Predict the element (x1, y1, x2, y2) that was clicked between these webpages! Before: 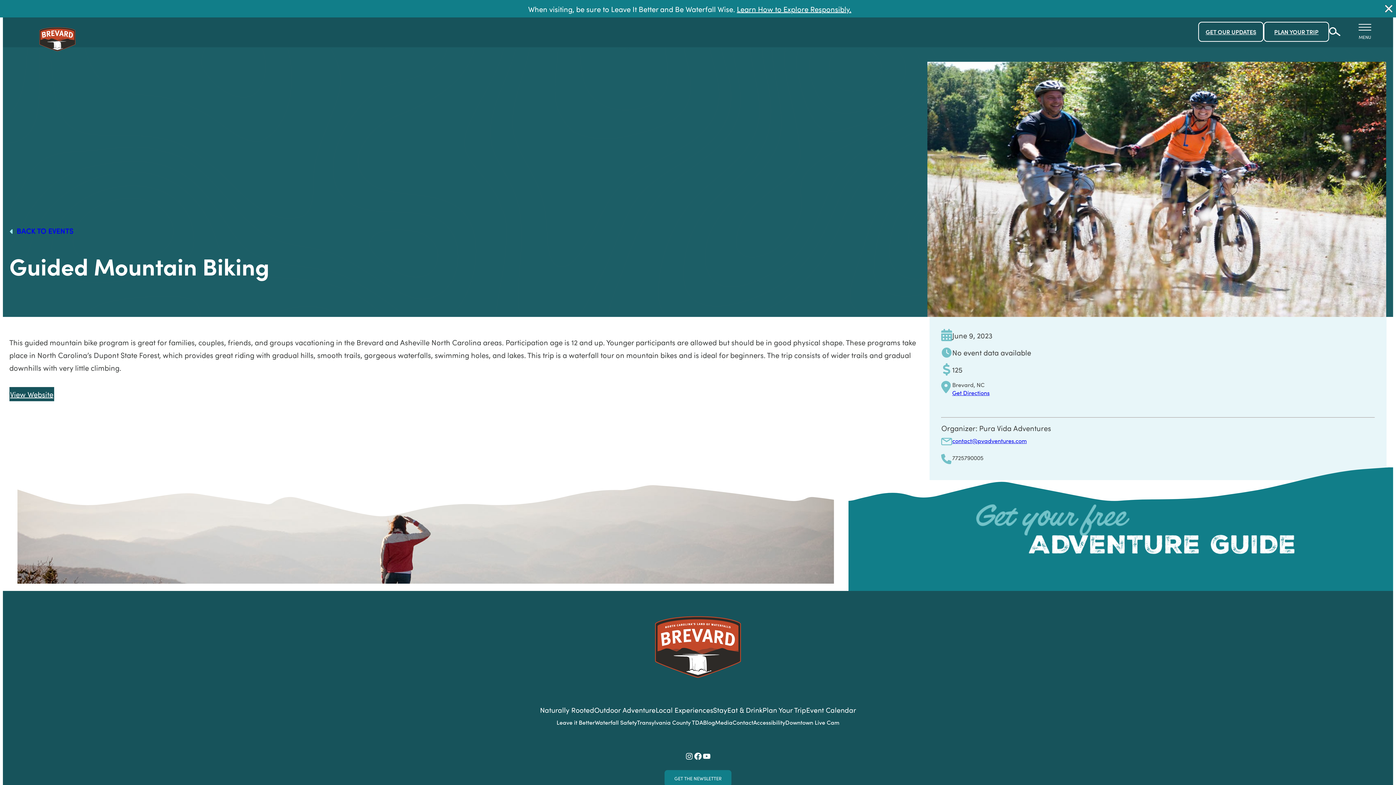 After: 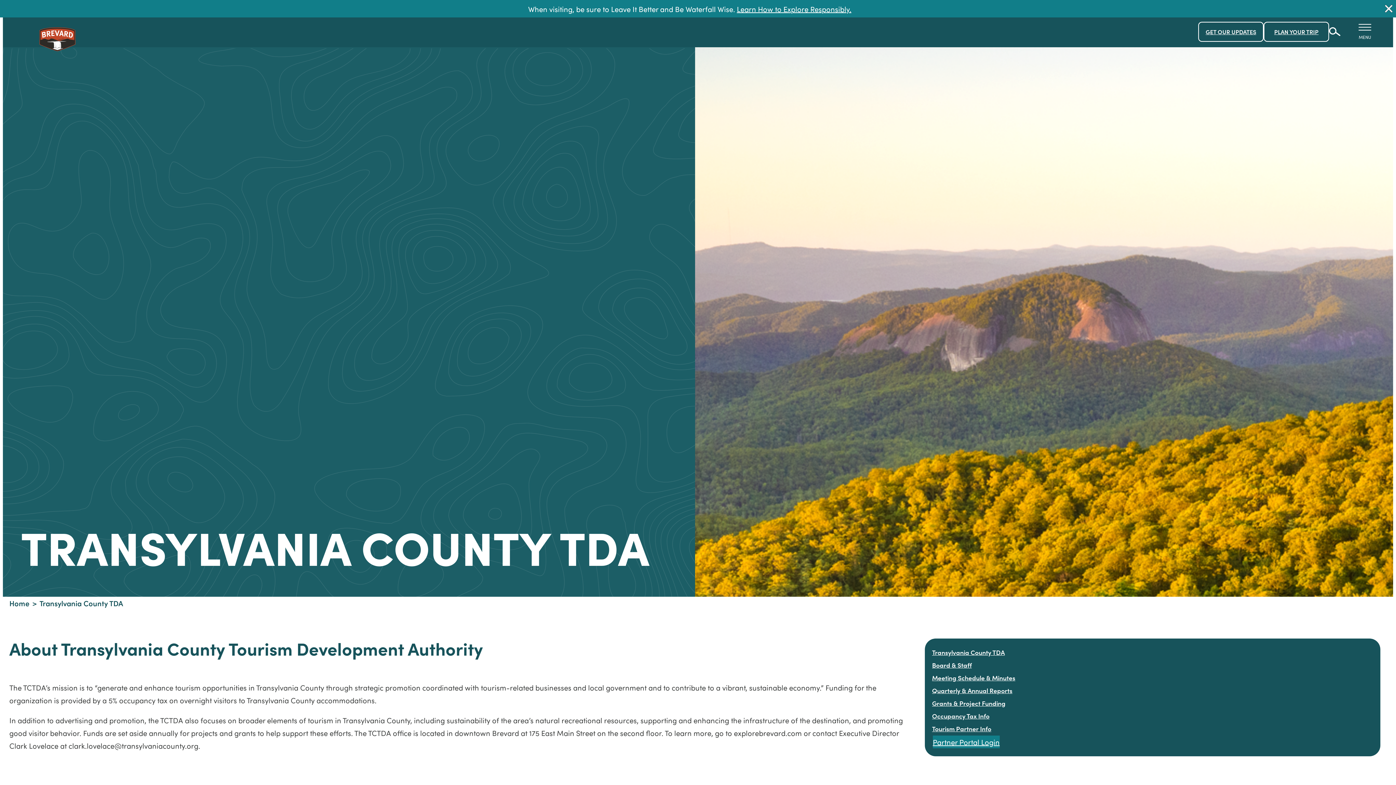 Action: bbox: (637, 716, 703, 729) label: Transylvania County TDA